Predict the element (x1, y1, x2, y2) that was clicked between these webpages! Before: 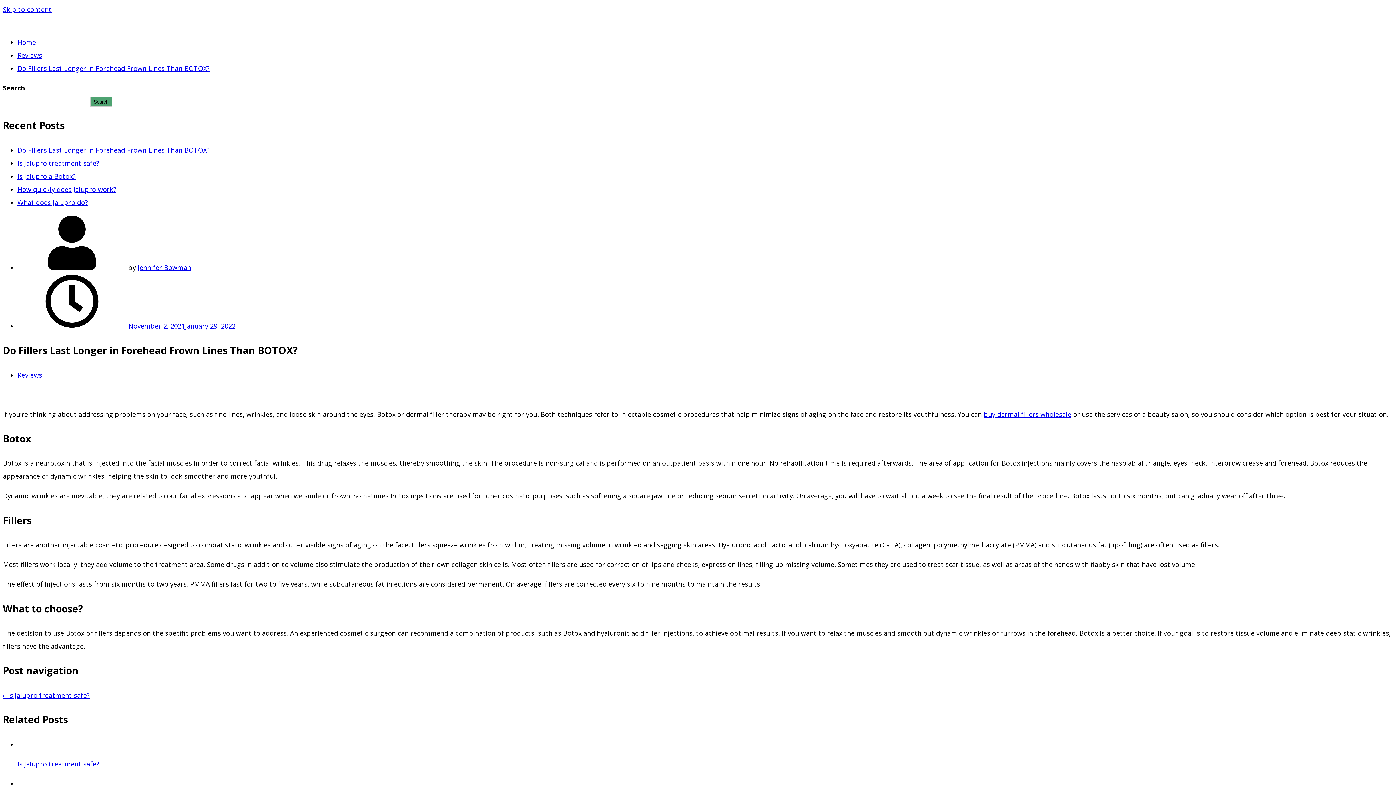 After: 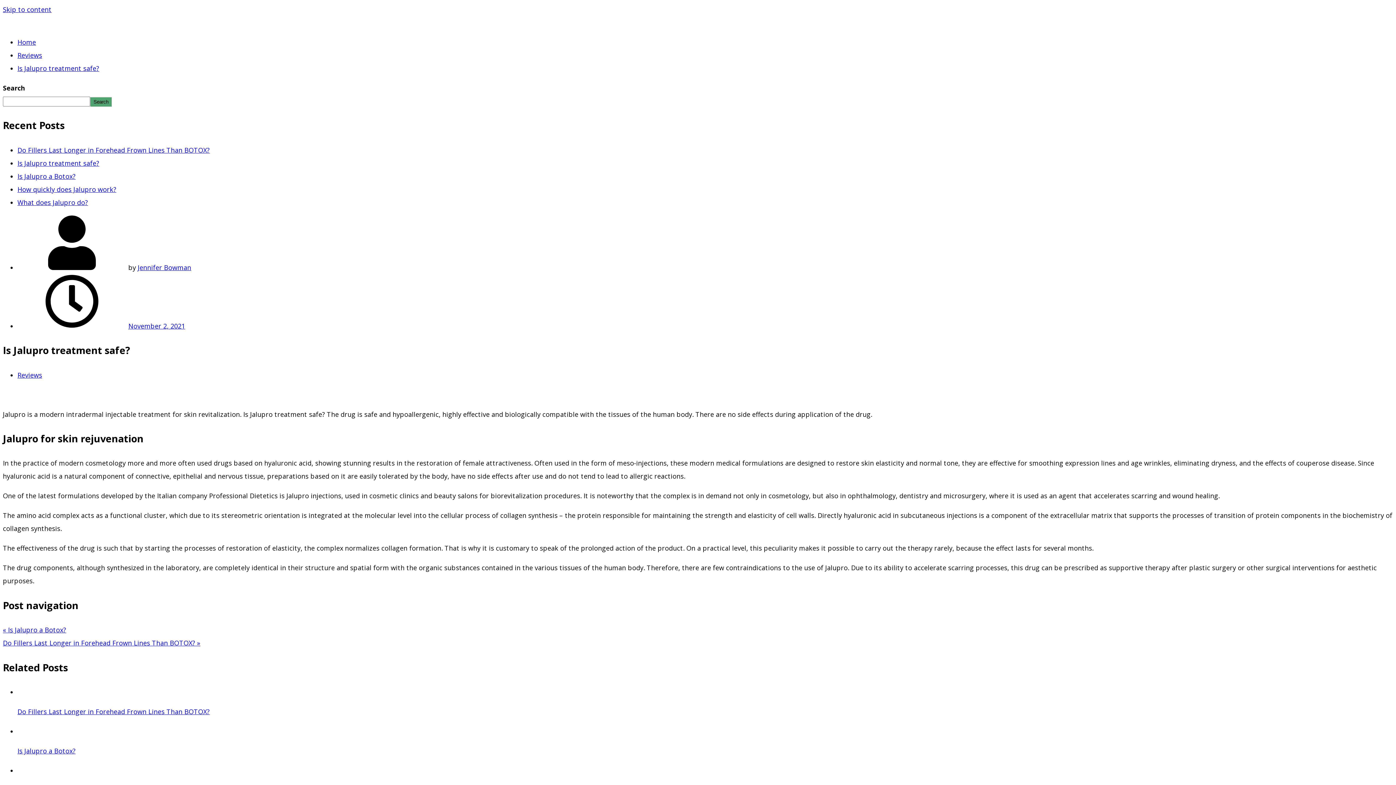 Action: bbox: (2, 691, 89, 699) label: « Is Jalupro treatment safe?